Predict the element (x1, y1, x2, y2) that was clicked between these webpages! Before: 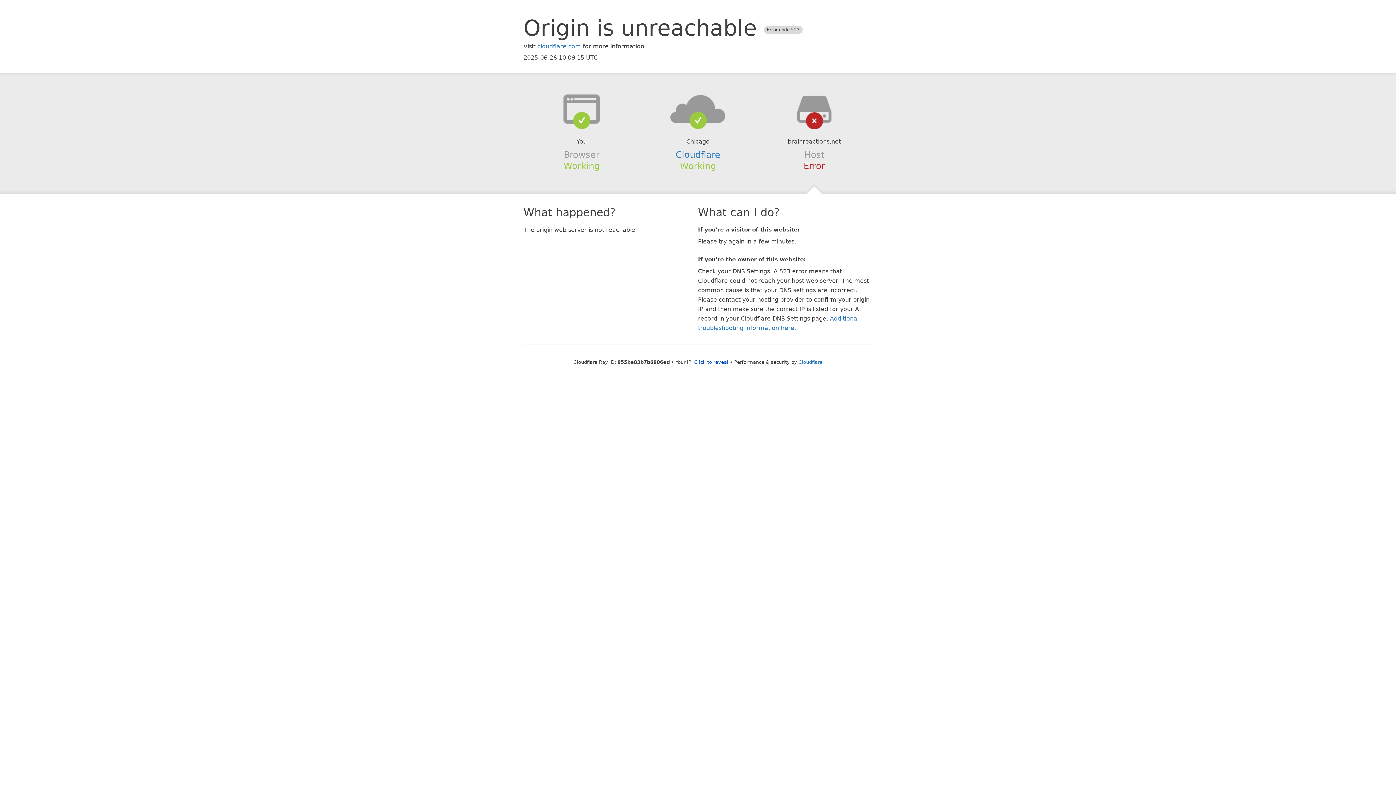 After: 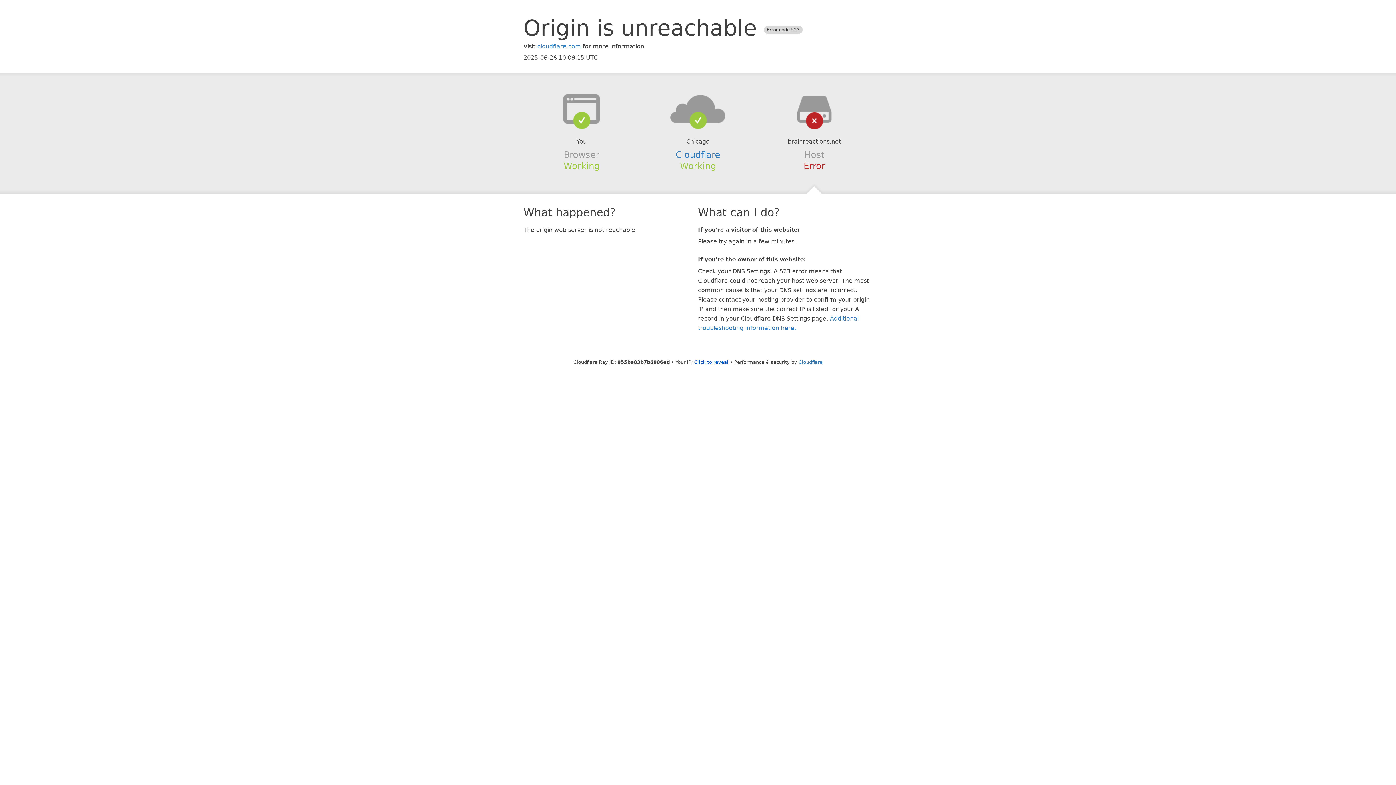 Action: bbox: (639, 94, 756, 123)